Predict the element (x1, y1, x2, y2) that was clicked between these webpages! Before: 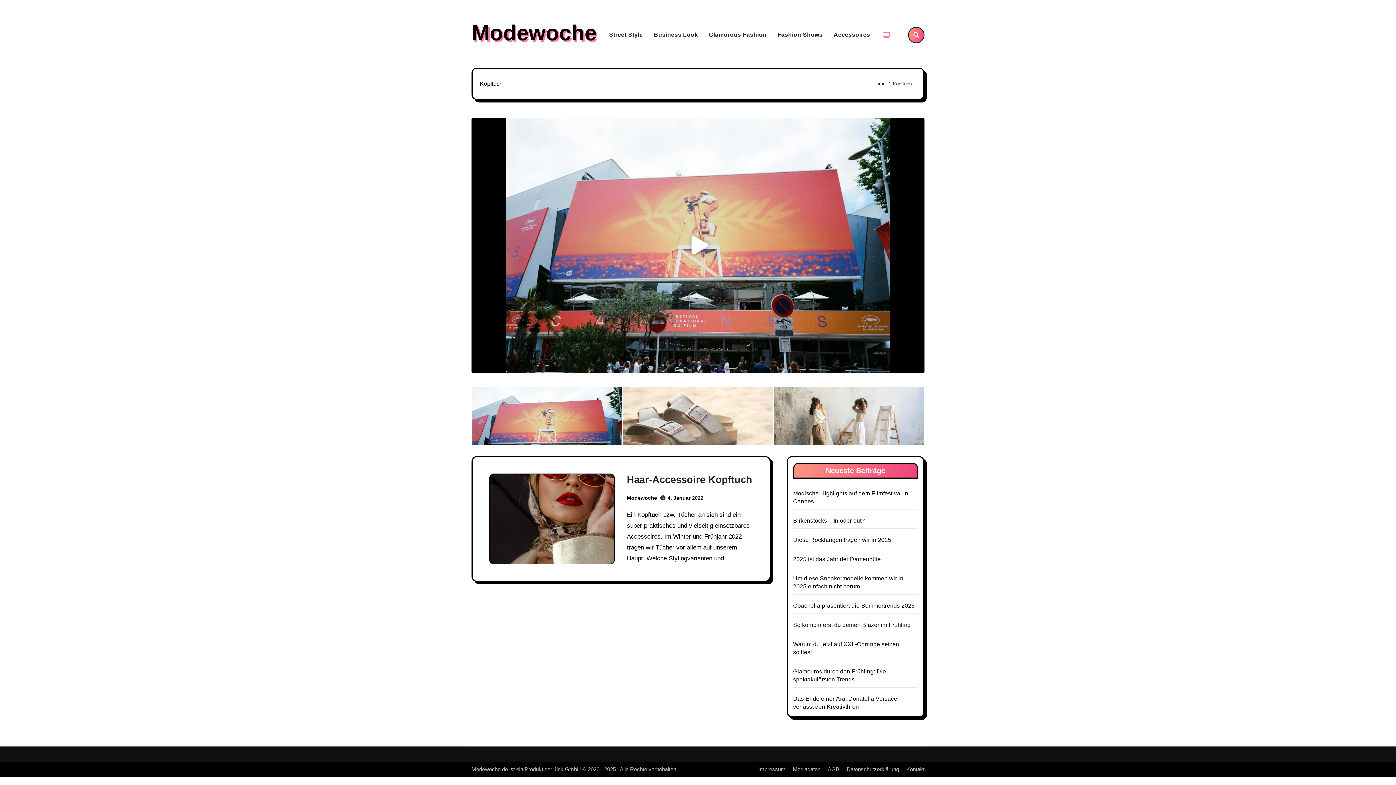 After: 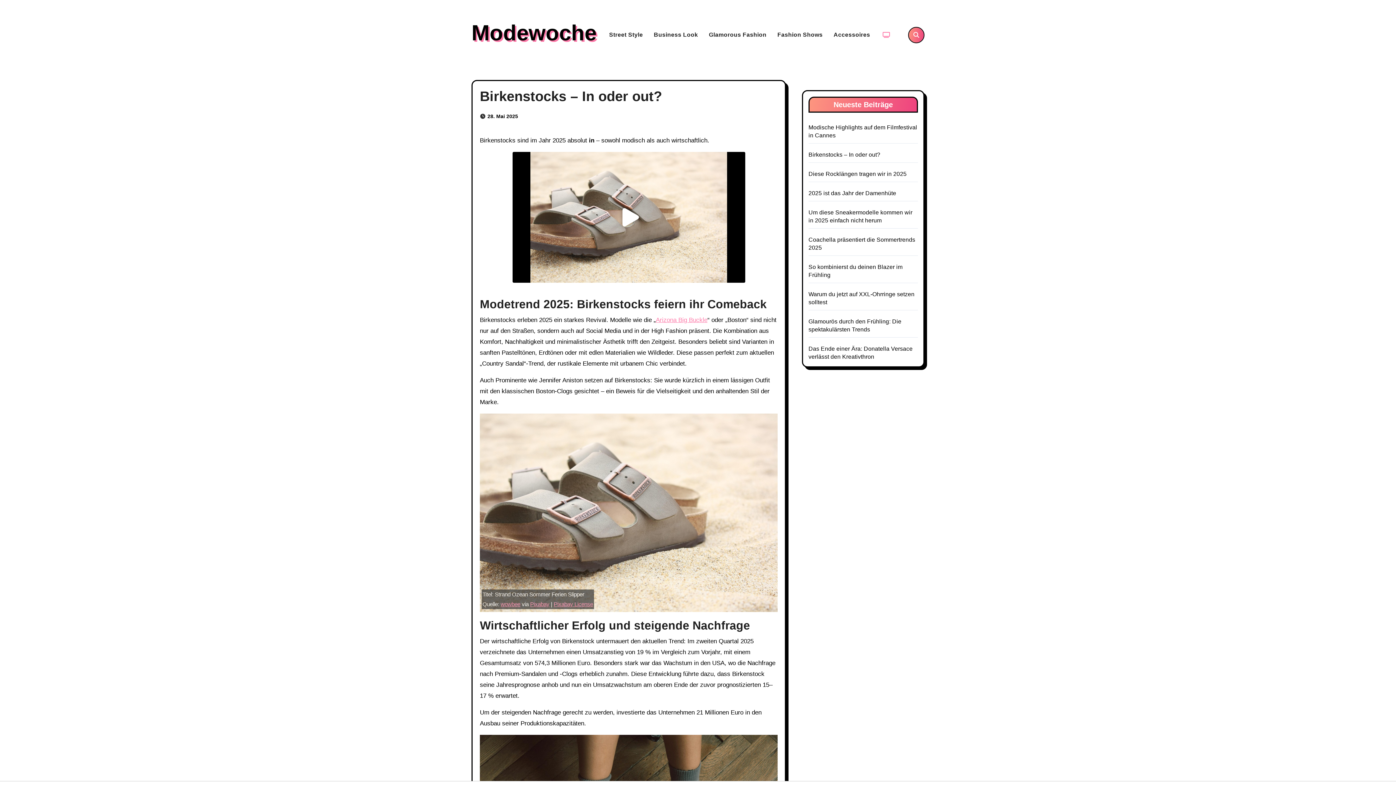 Action: bbox: (793, 517, 865, 524) label: Birkenstocks – In oder out?